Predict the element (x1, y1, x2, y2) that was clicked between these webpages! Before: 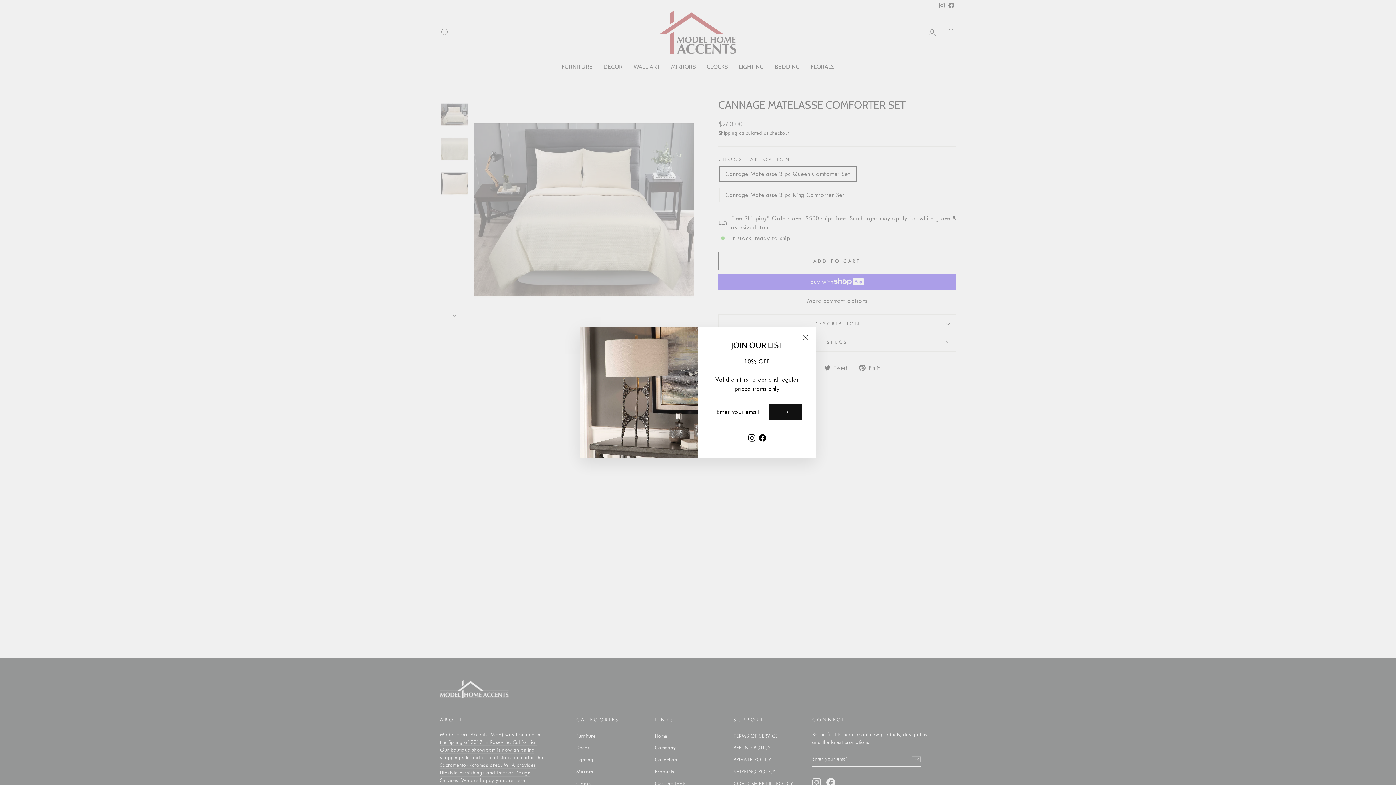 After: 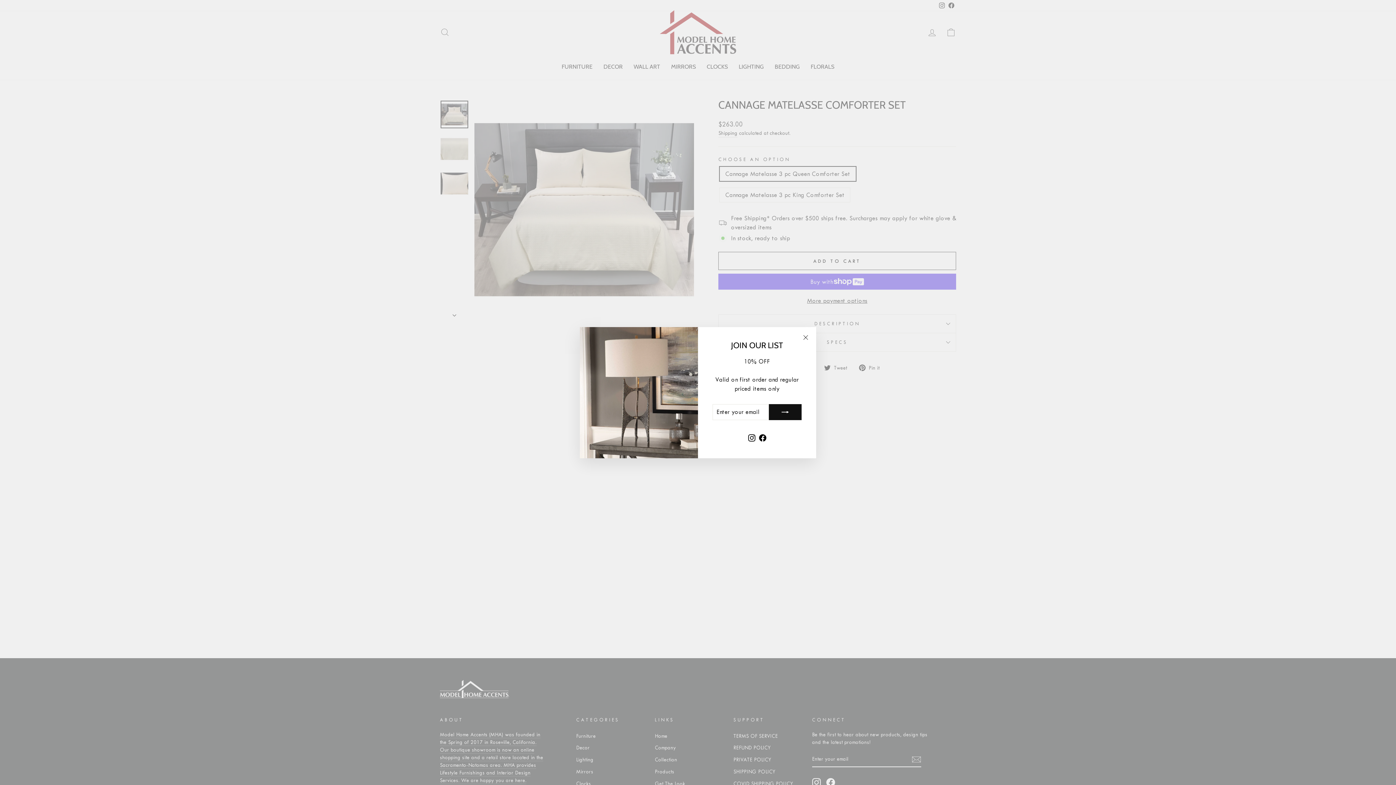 Action: label: Facebook bbox: (757, 431, 768, 443)